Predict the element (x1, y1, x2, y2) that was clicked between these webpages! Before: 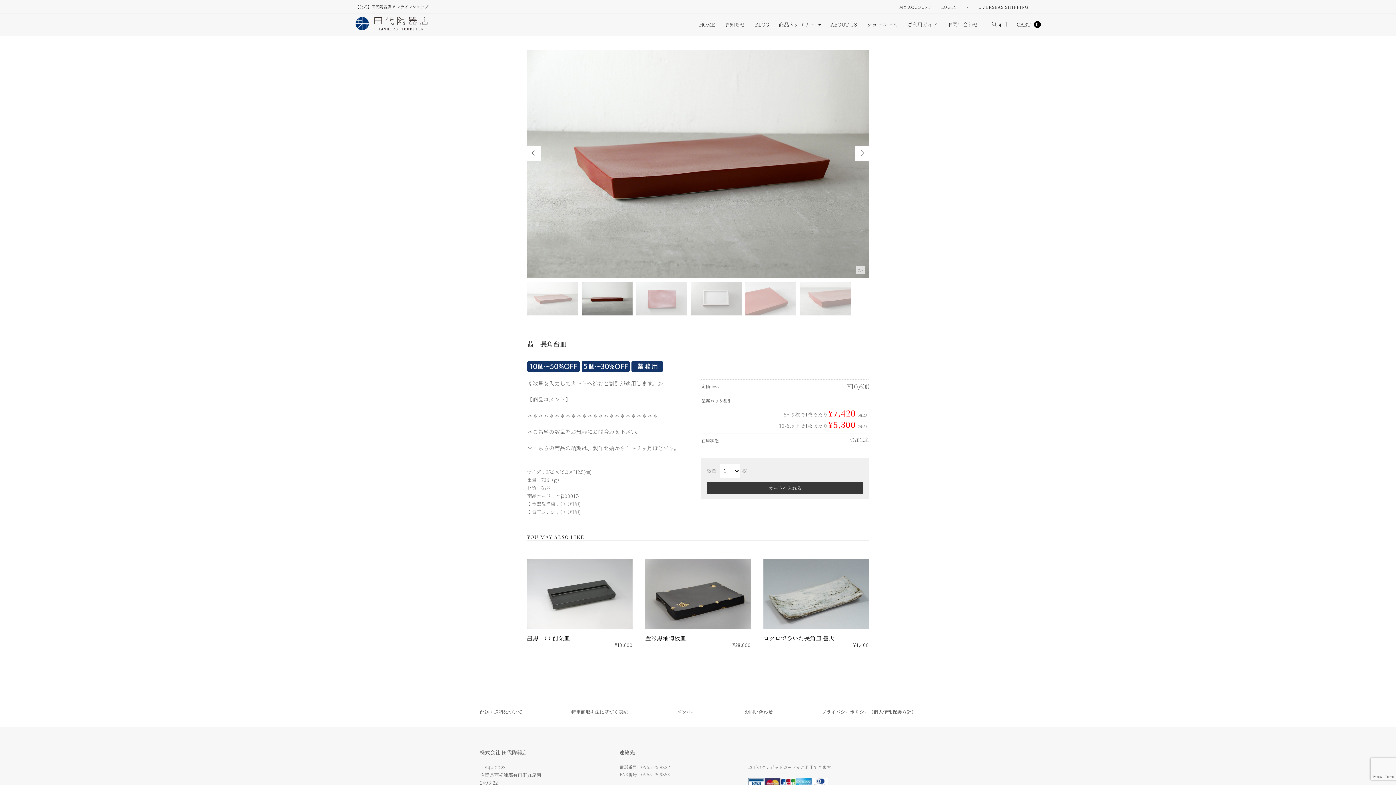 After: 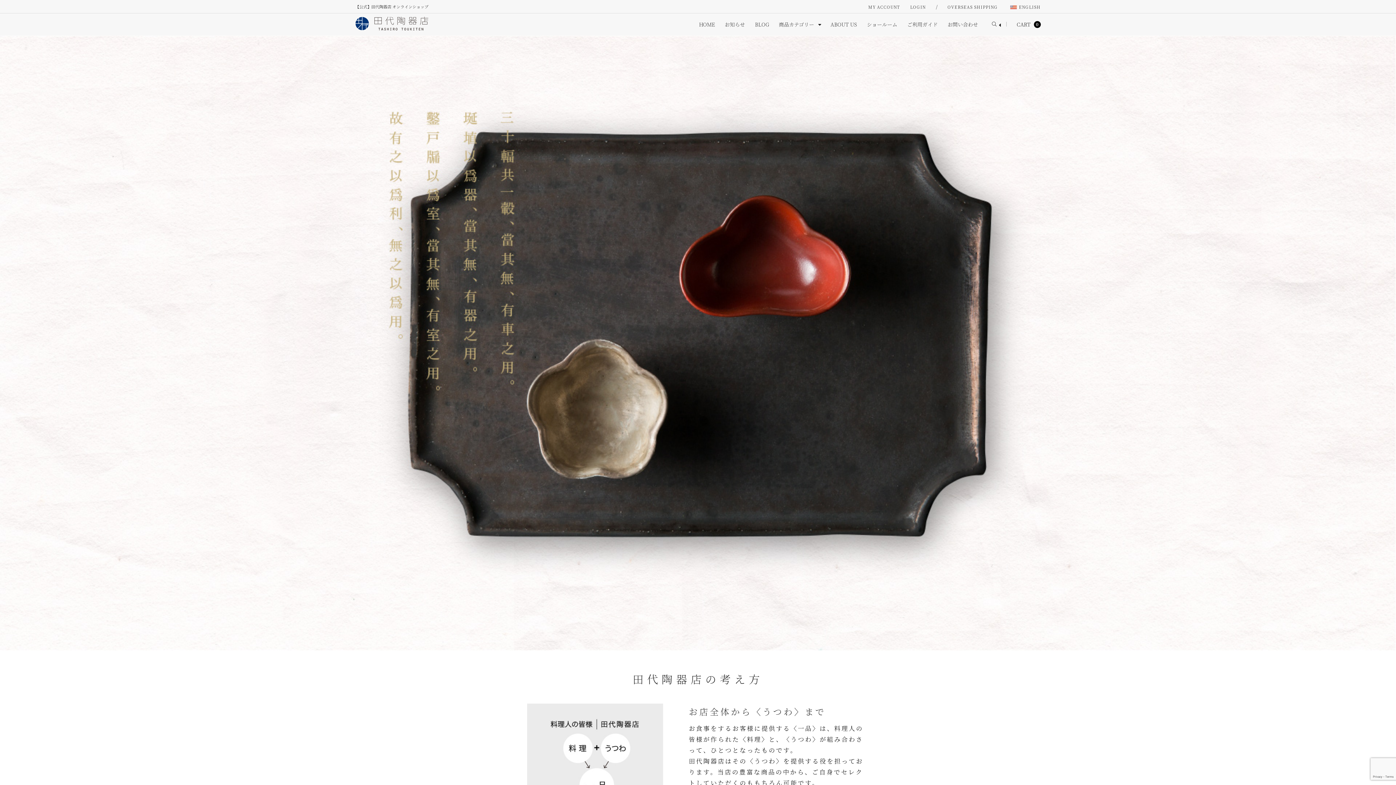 Action: bbox: (830, 18, 859, 29) label: ABOUT US